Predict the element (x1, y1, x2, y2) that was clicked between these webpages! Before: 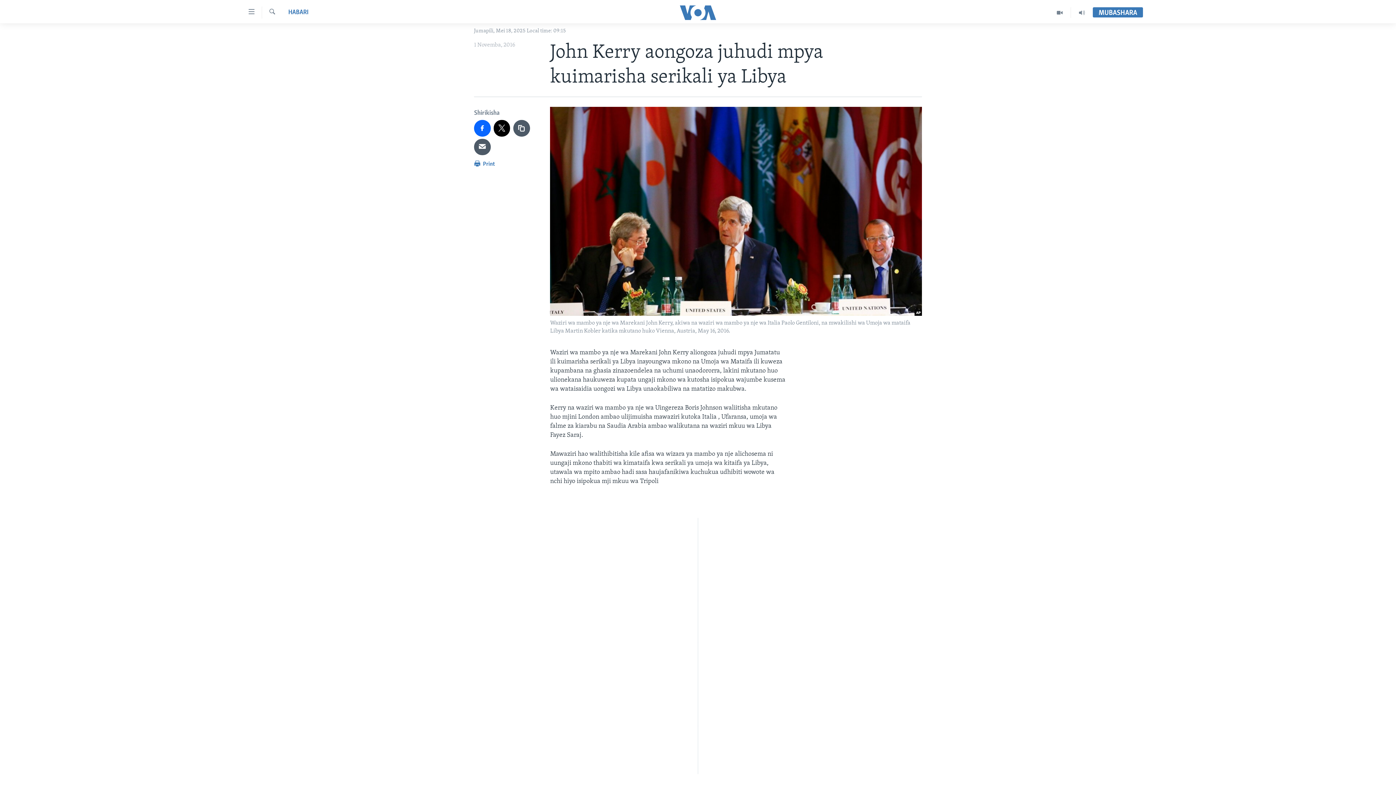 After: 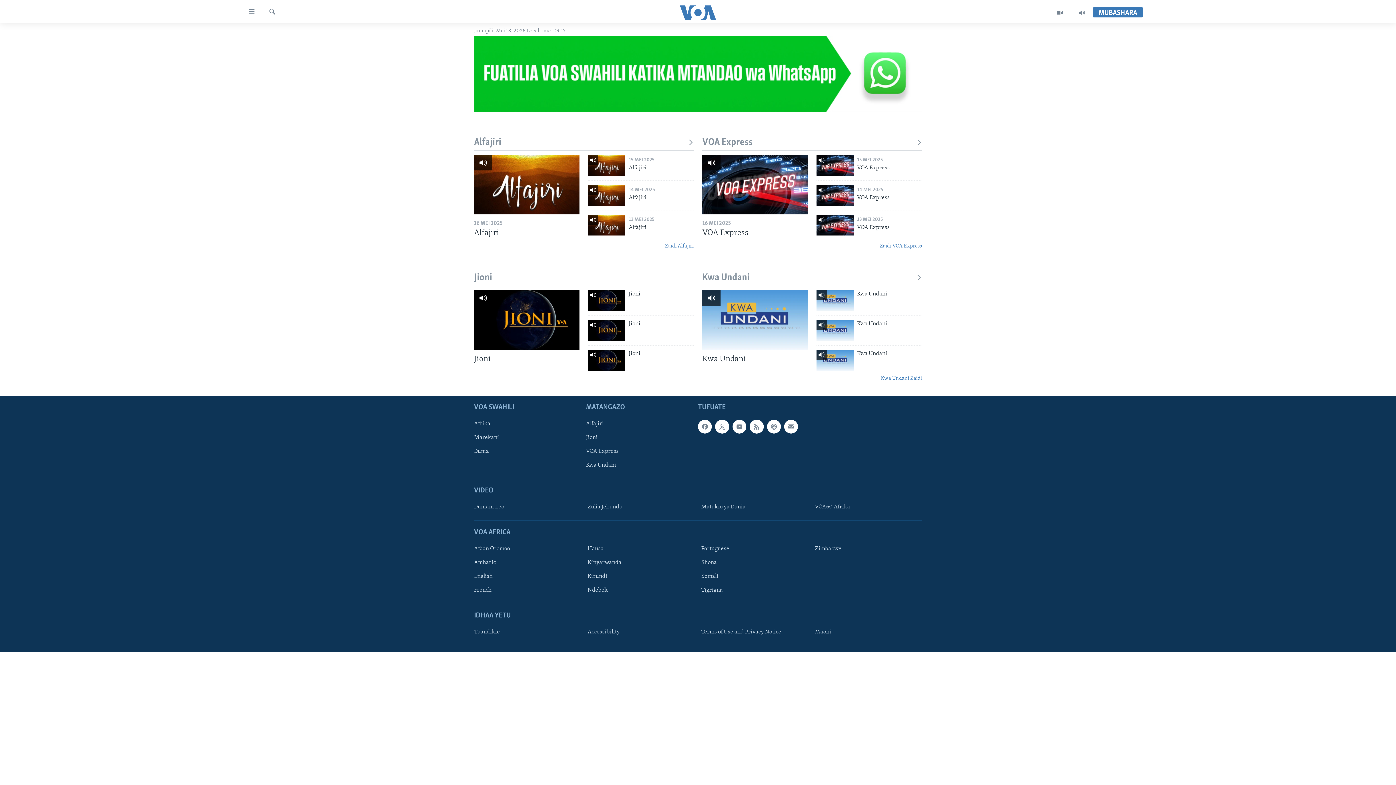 Action: bbox: (1071, 7, 1093, 17)